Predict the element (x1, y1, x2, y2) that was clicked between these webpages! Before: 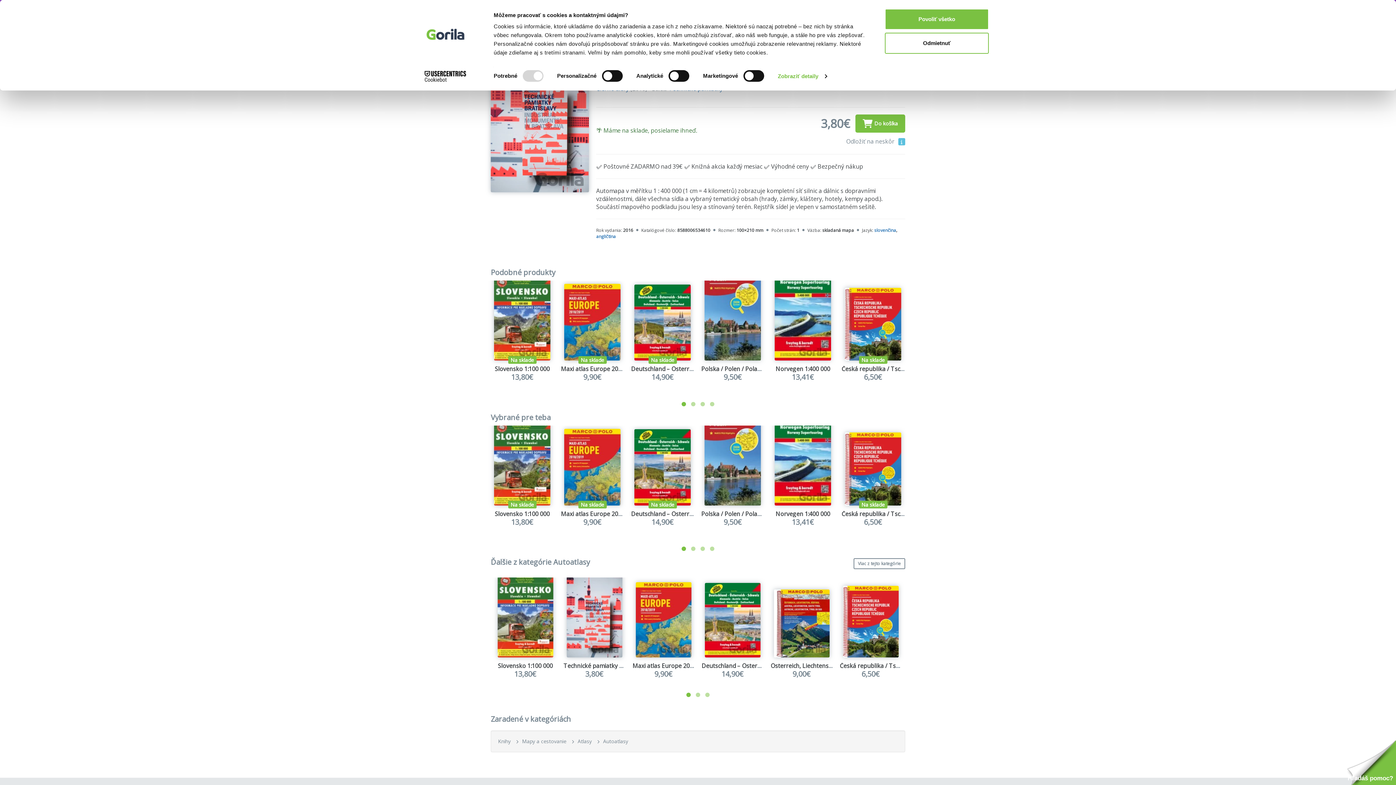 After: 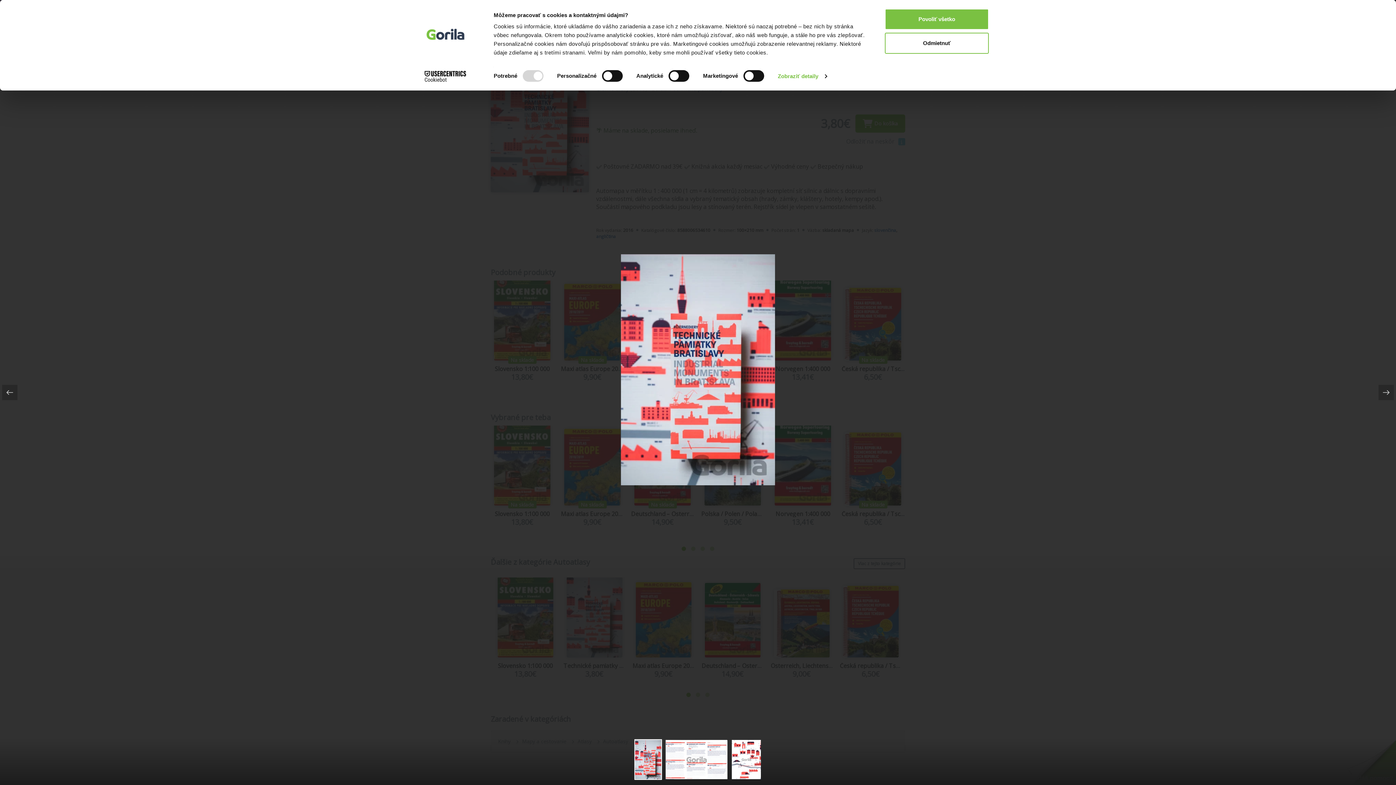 Action: bbox: (490, 45, 589, 192) label:  Ukážka